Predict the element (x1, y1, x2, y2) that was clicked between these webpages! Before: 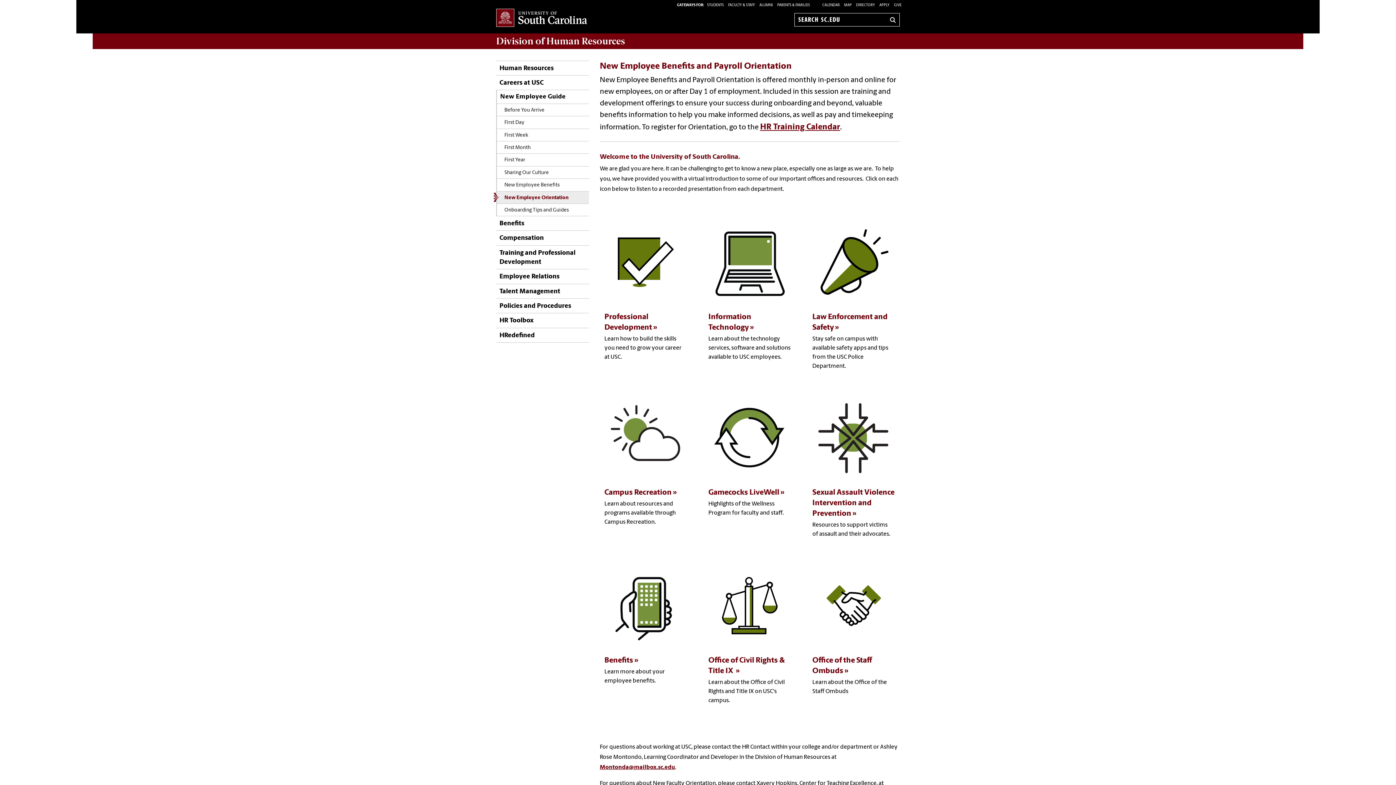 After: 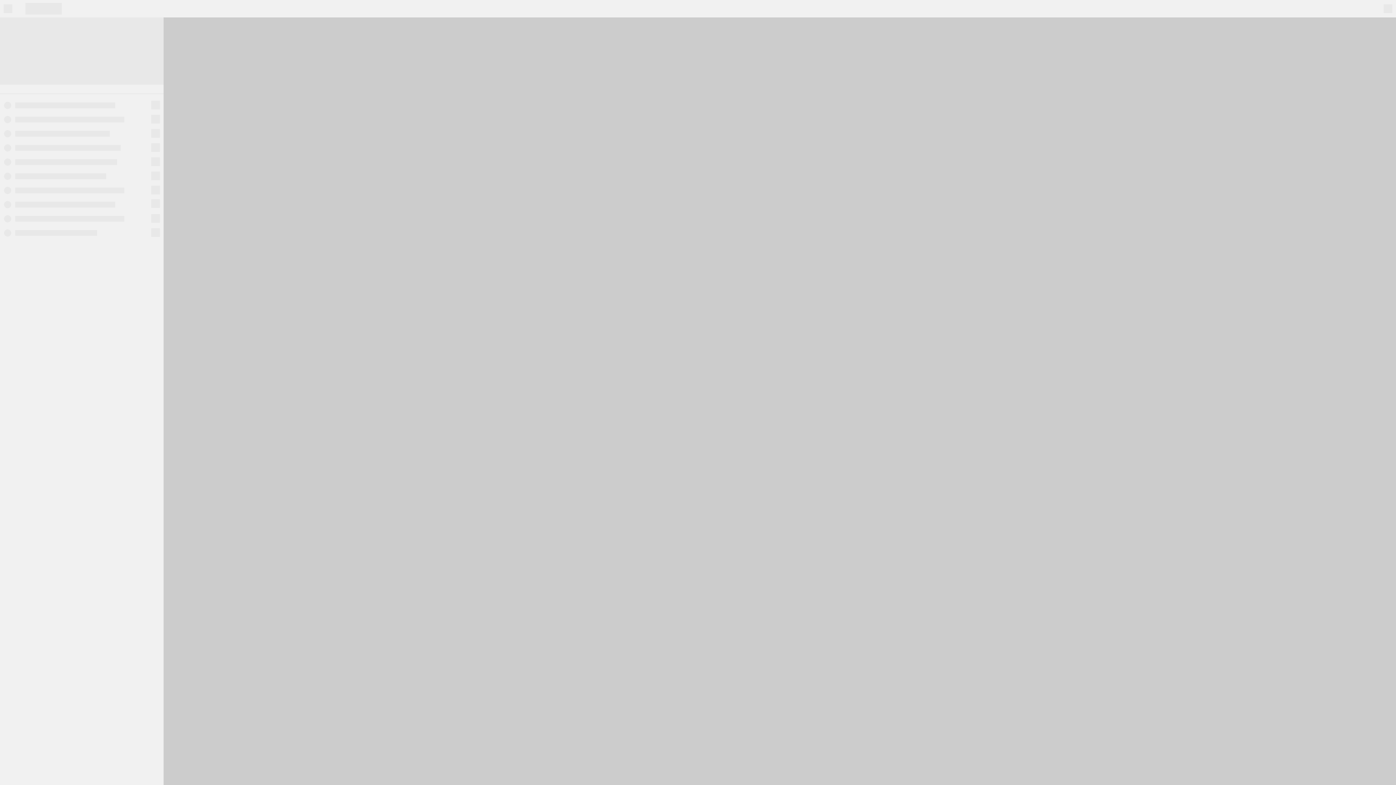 Action: bbox: (844, 3, 852, 7) label: MAP